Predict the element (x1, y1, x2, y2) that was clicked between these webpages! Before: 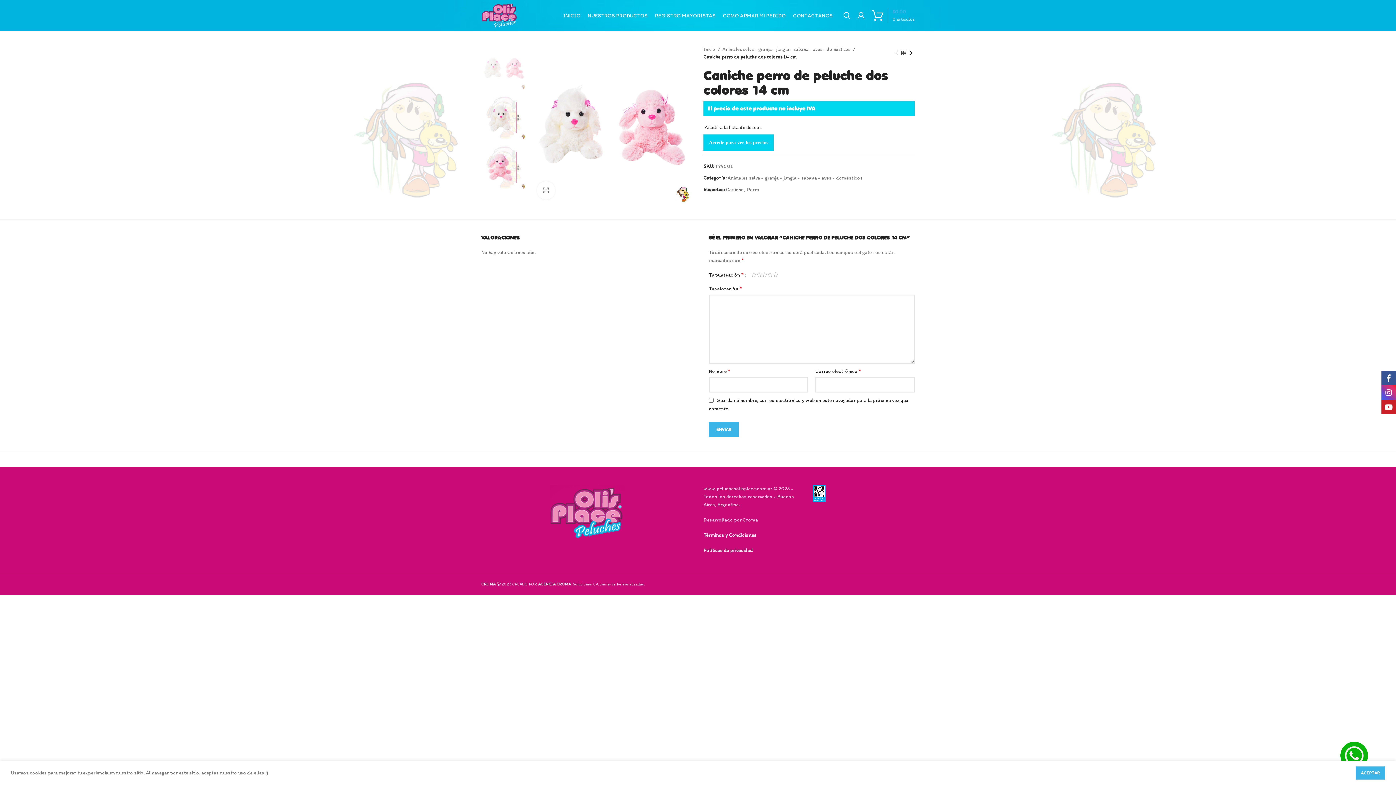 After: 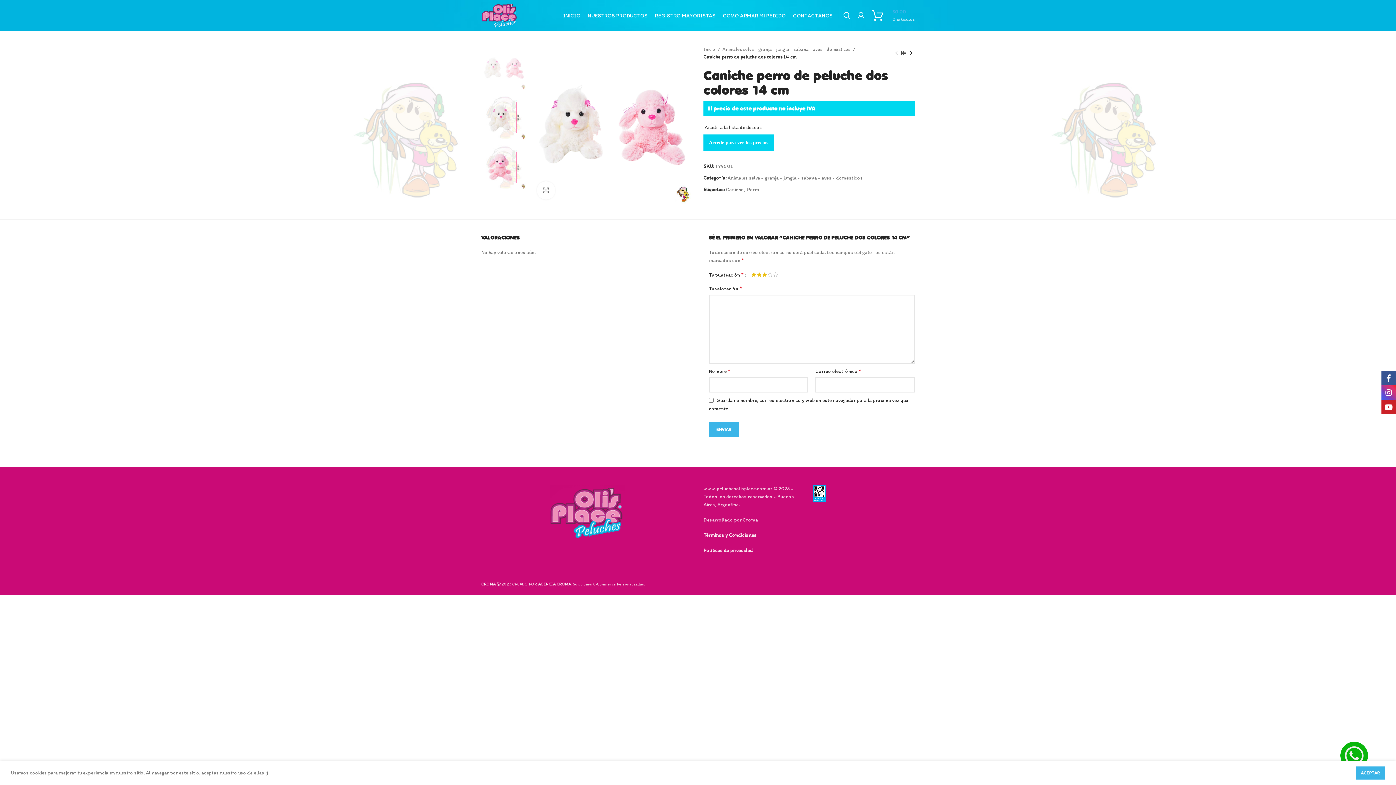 Action: bbox: (762, 272, 767, 277) label: 3 de 5 estrellas